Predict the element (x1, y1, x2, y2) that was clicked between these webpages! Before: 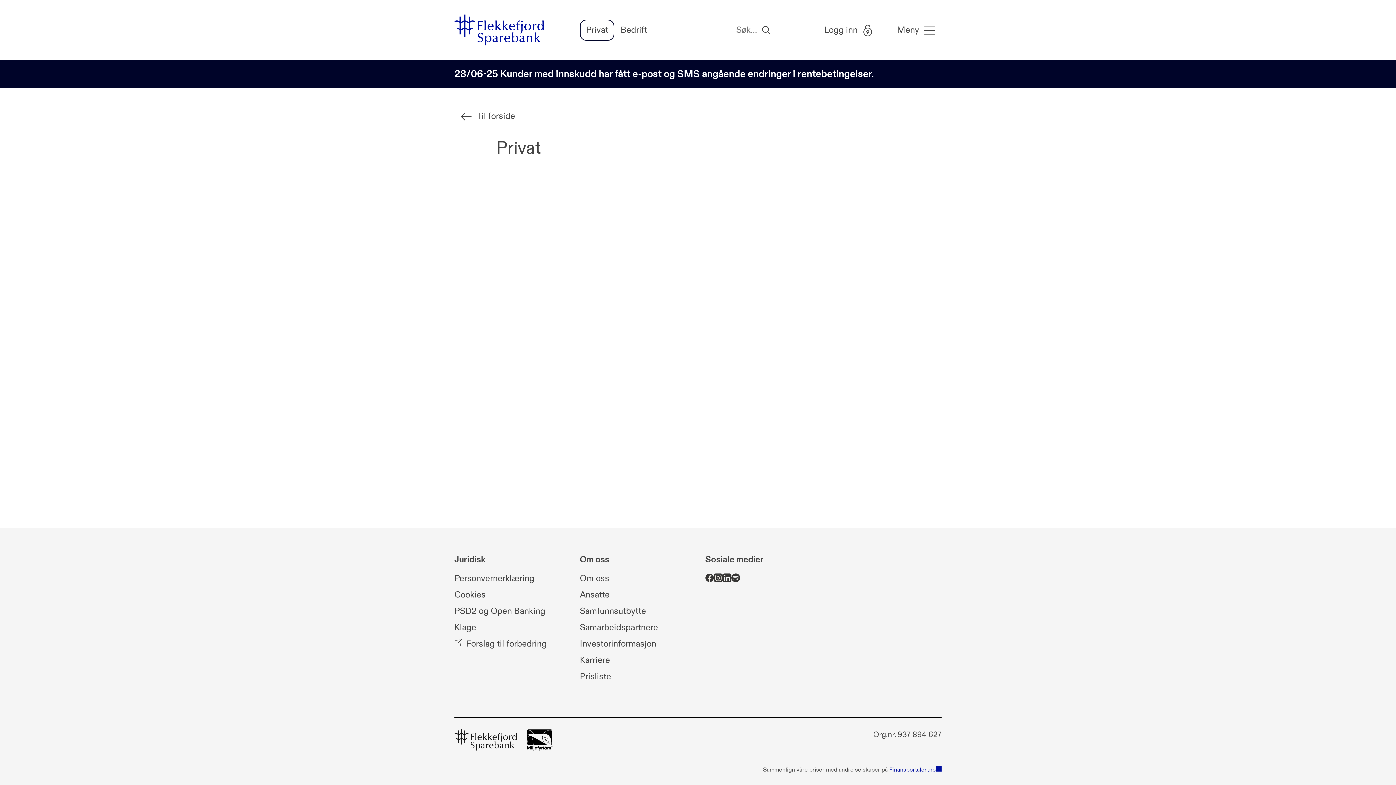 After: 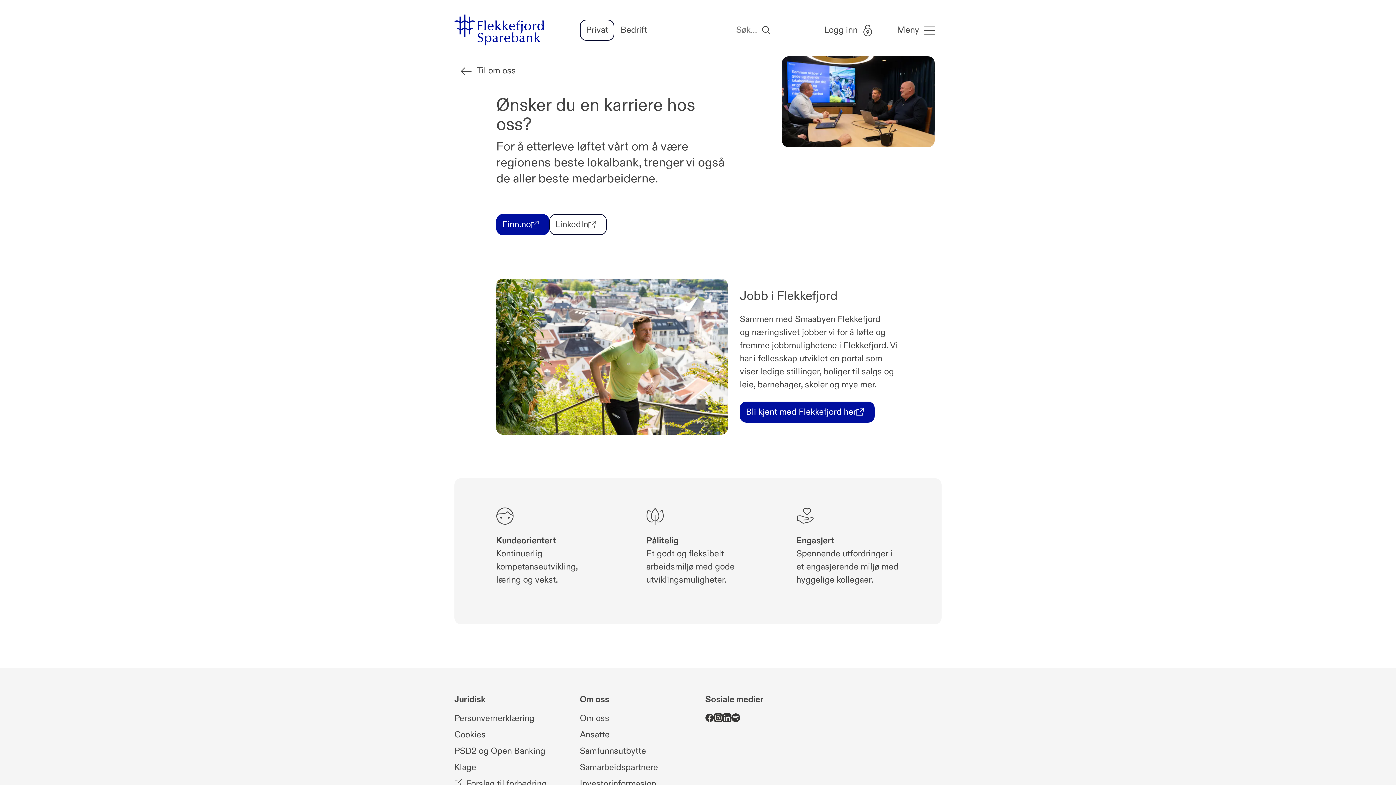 Action: label: Karriere bbox: (580, 655, 610, 666)